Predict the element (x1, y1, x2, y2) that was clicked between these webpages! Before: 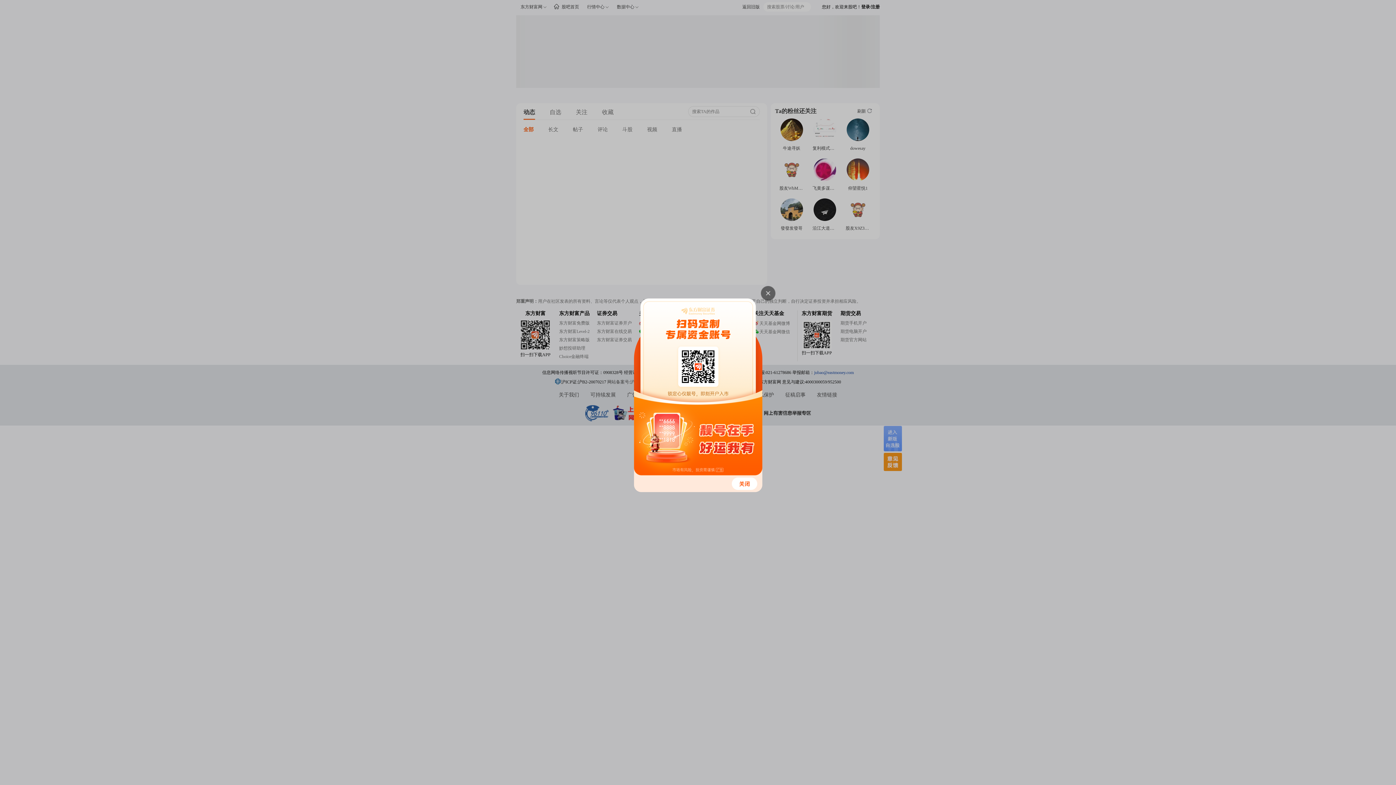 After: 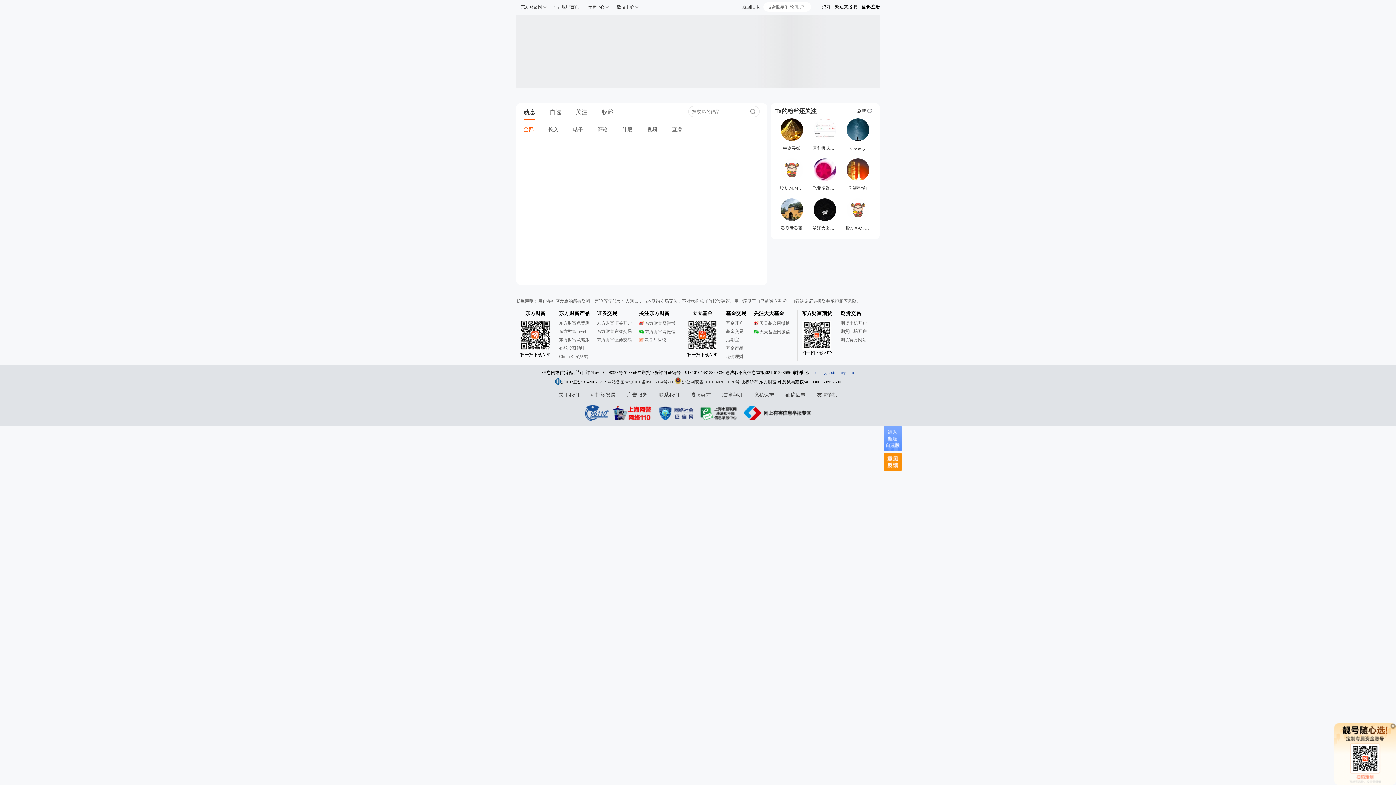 Action: bbox: (628, 475, 768, 493)